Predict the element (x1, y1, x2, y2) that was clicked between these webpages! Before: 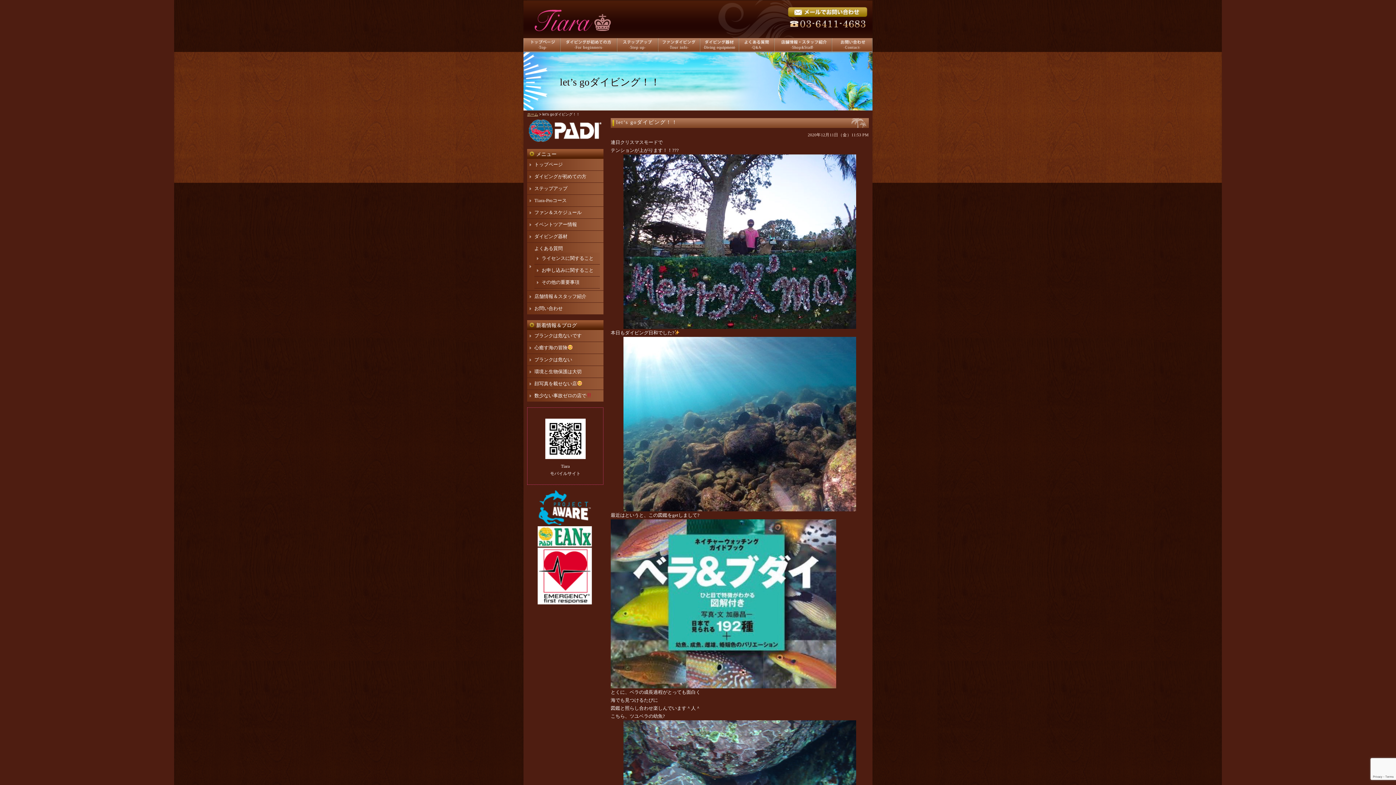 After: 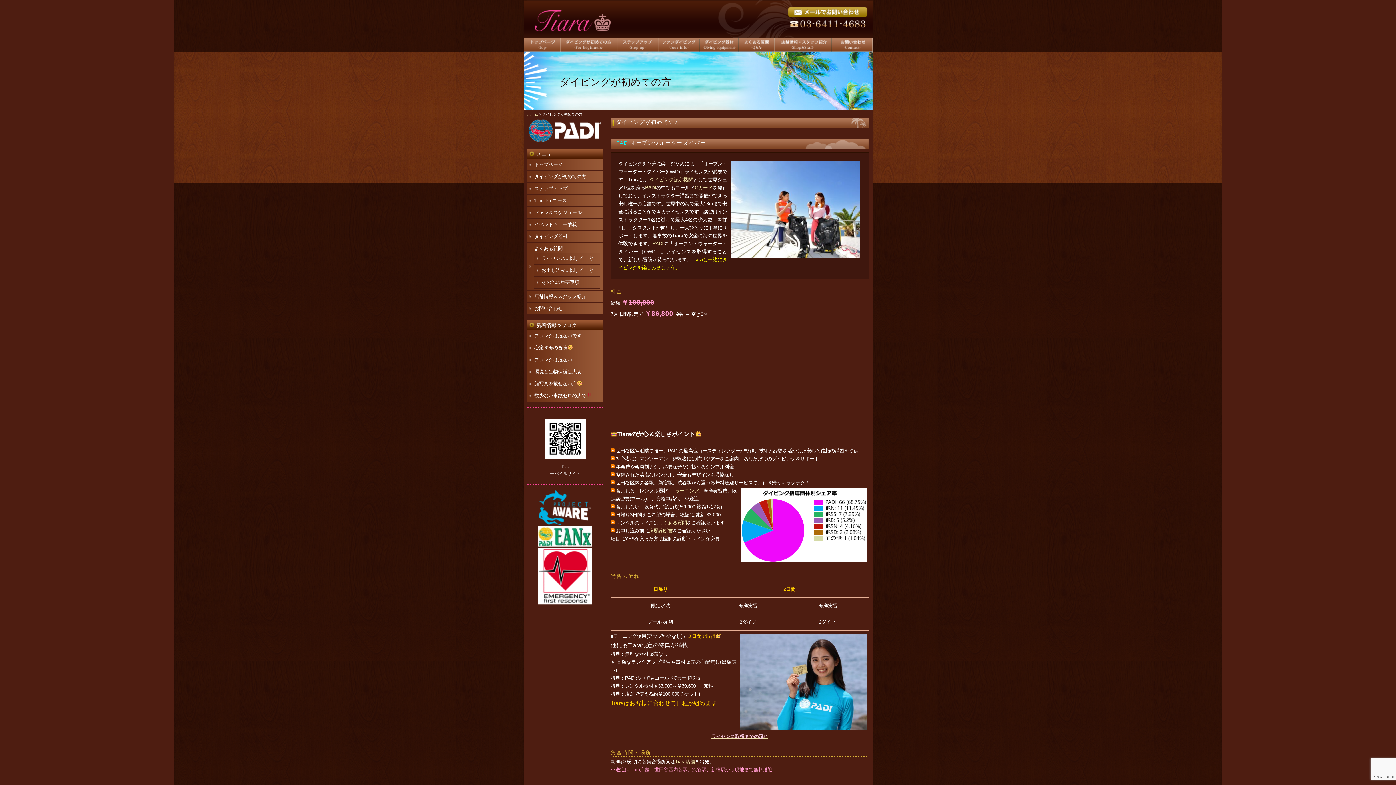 Action: bbox: (537, 601, 593, 606)